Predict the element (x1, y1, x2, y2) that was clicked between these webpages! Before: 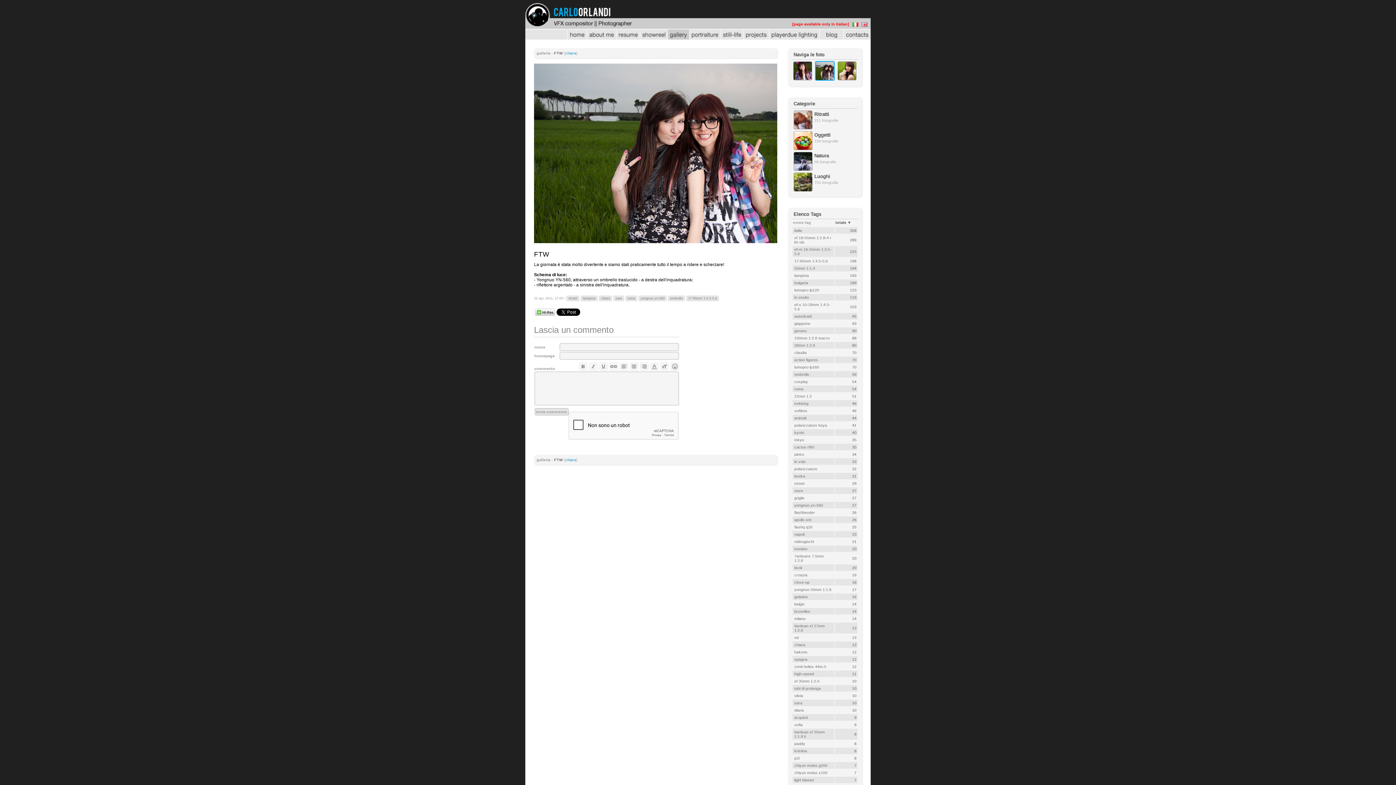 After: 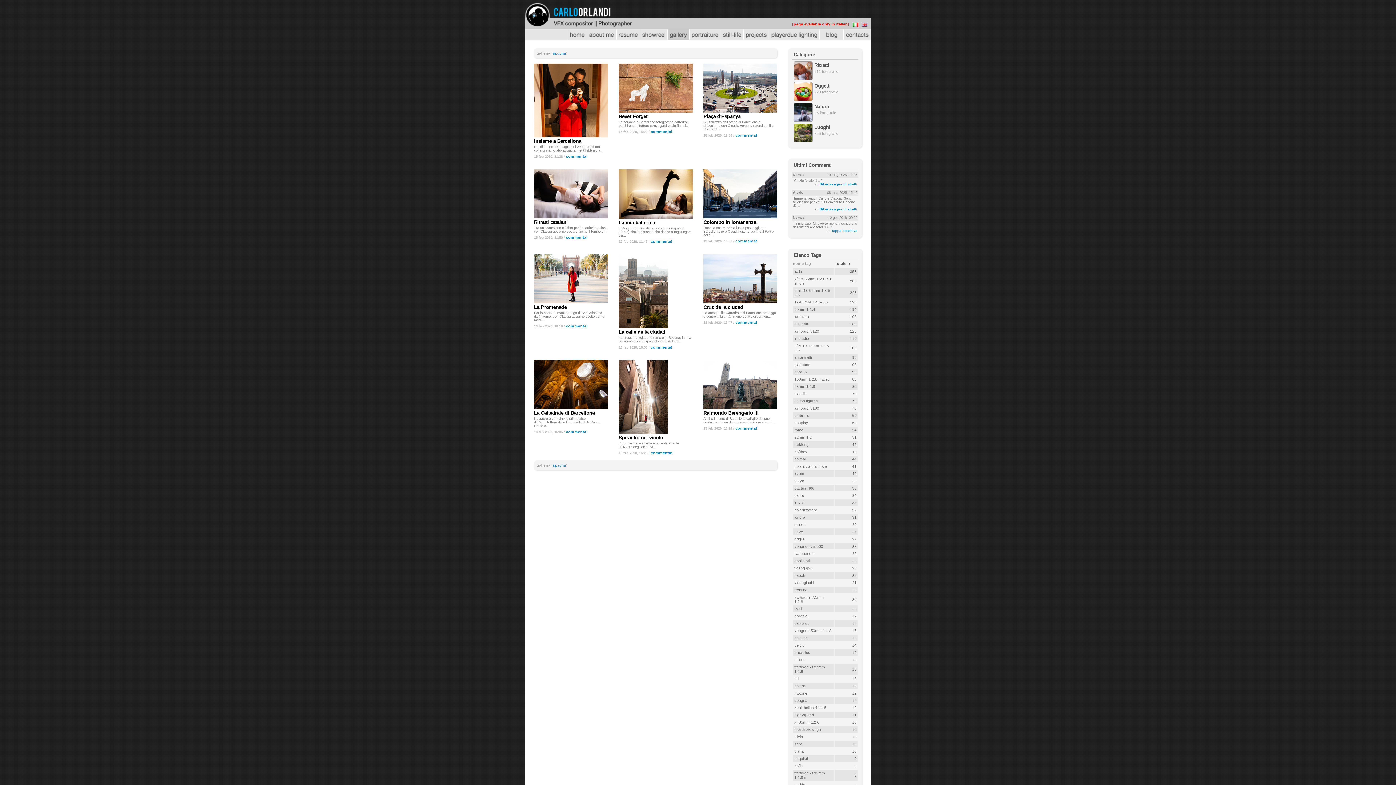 Action: label: spagna bbox: (794, 657, 807, 661)